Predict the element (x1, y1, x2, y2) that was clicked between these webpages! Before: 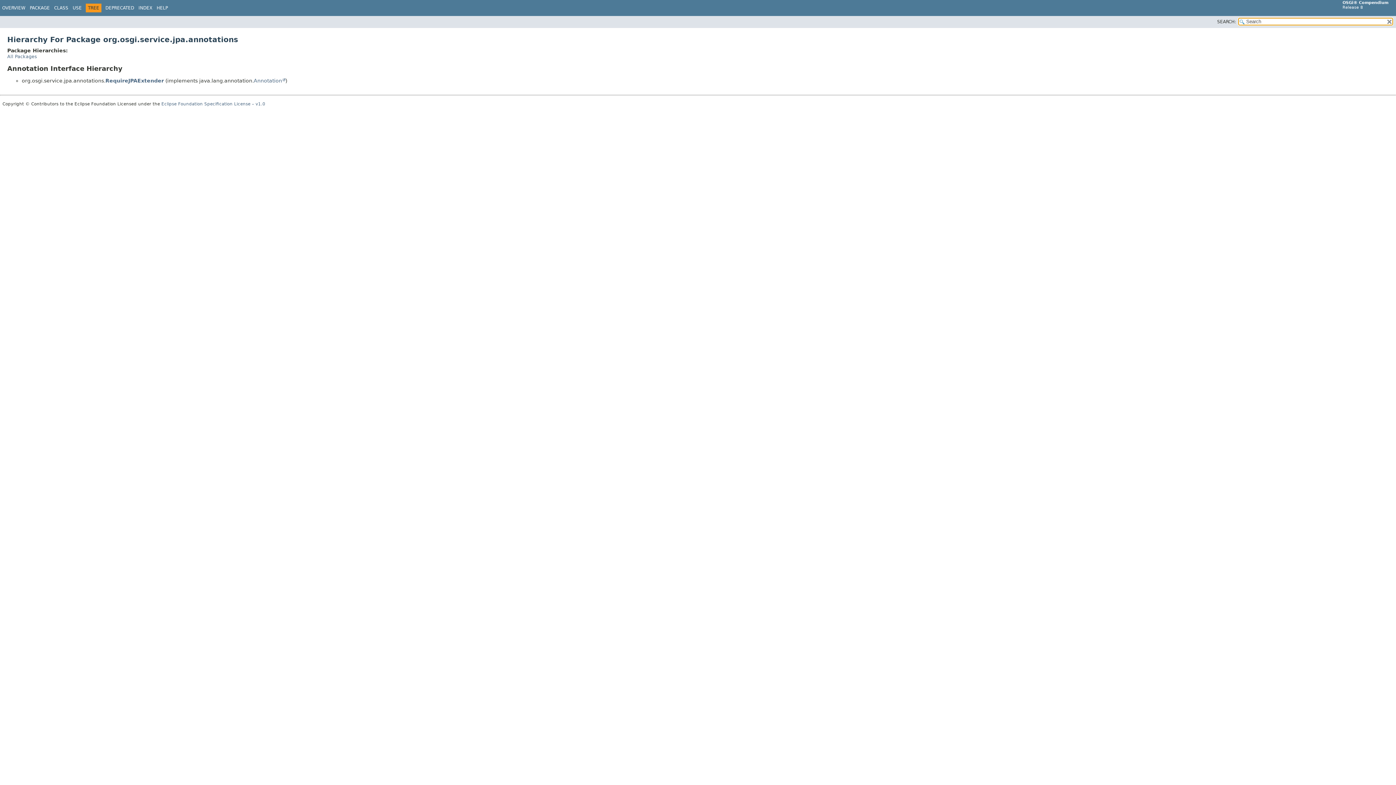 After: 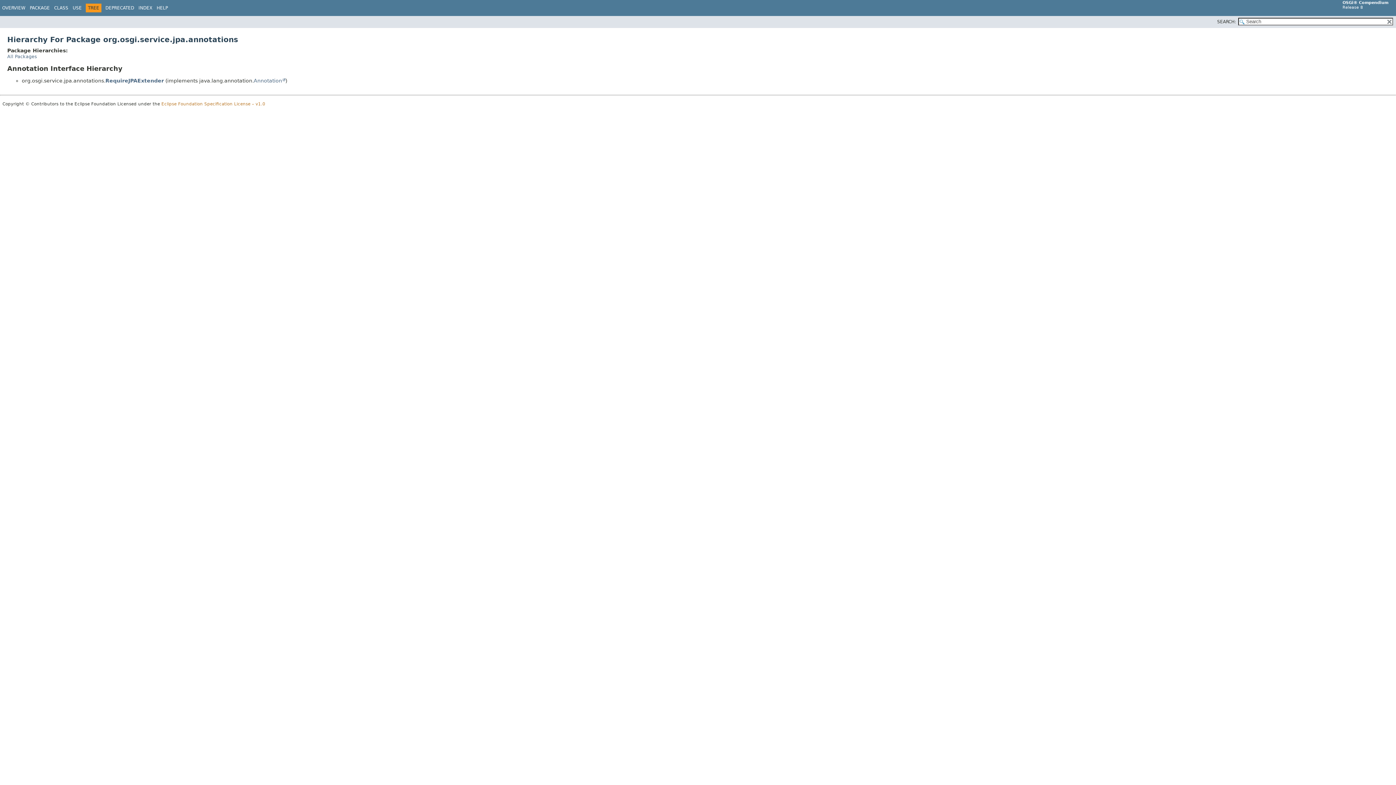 Action: bbox: (161, 101, 265, 106) label: Eclipse Foundation Specification License – v1.0